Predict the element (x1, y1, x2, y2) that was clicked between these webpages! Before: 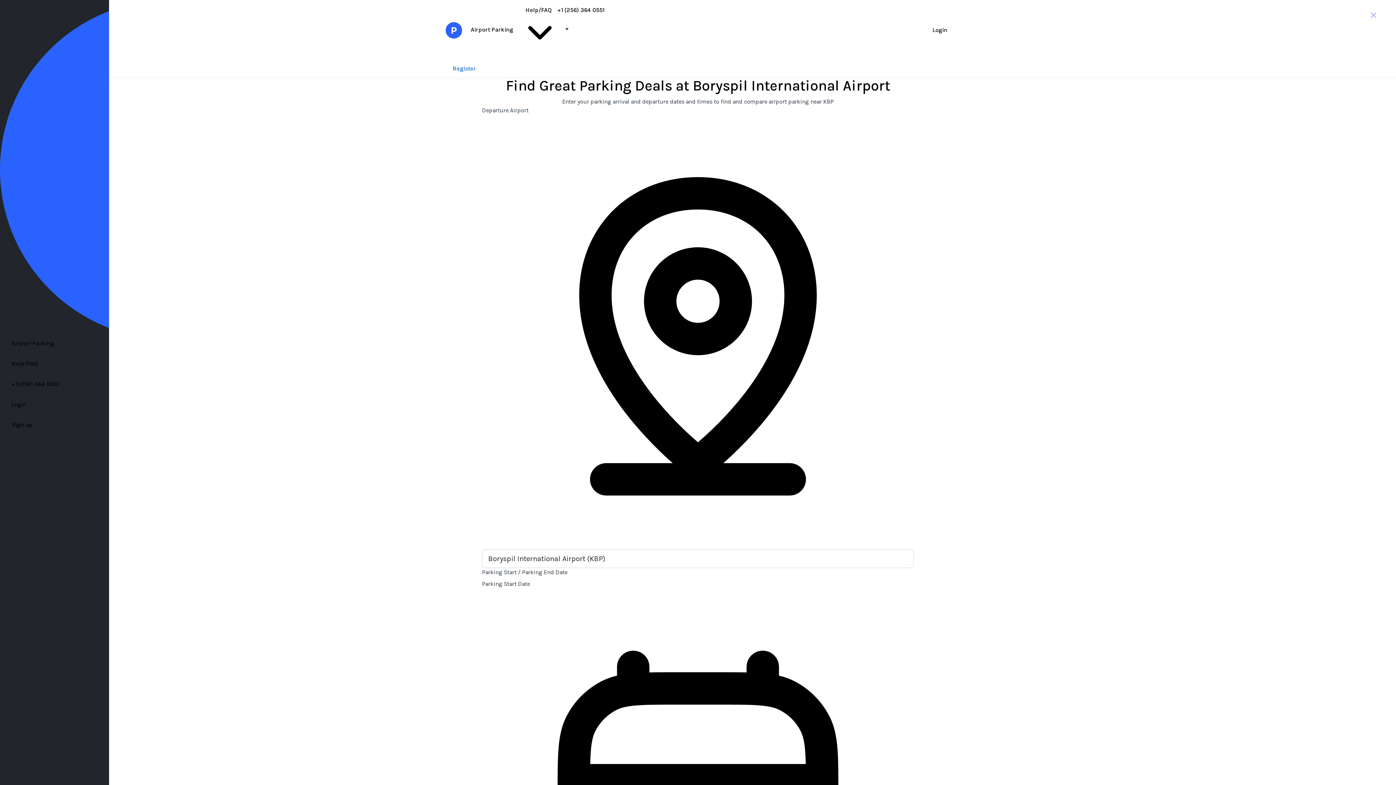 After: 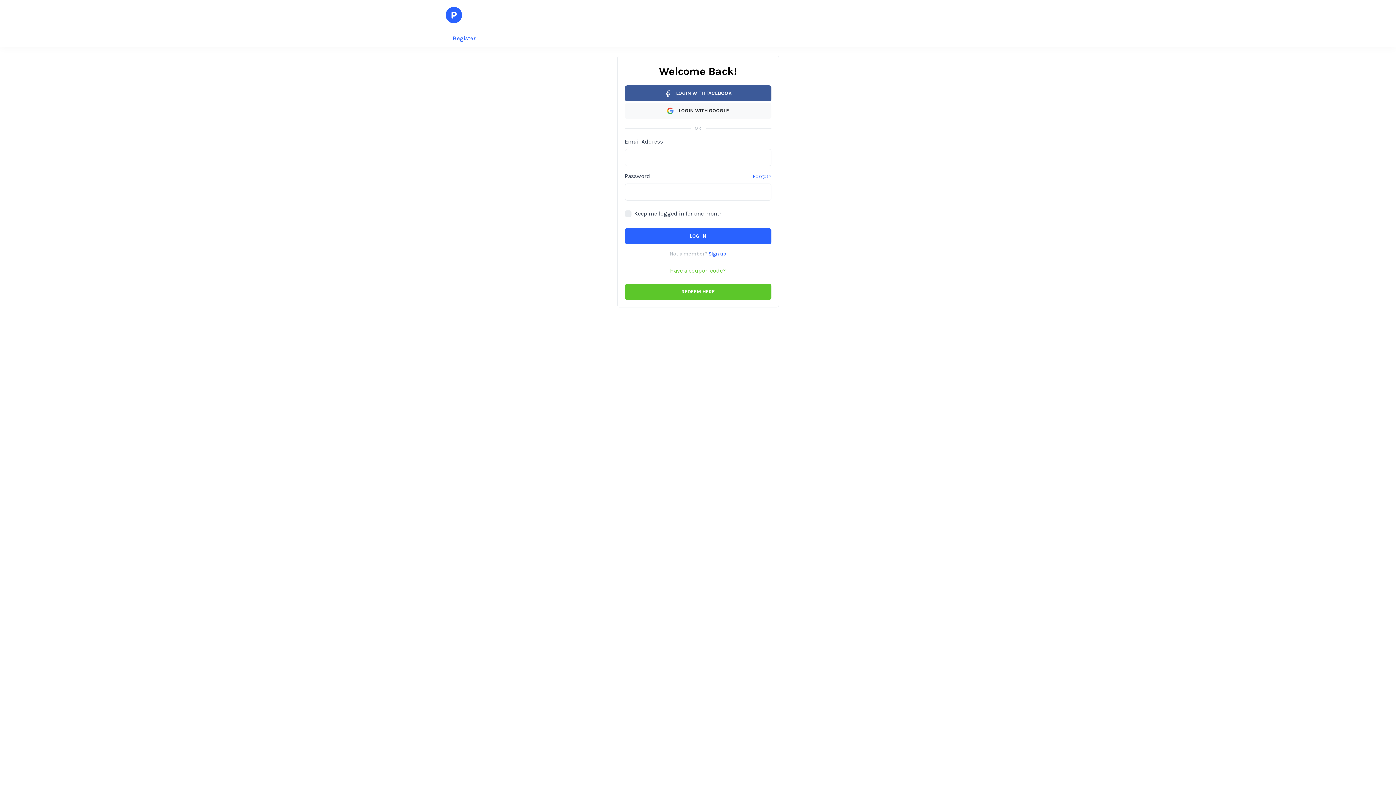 Action: bbox: (11, 401, 26, 408) label: Login